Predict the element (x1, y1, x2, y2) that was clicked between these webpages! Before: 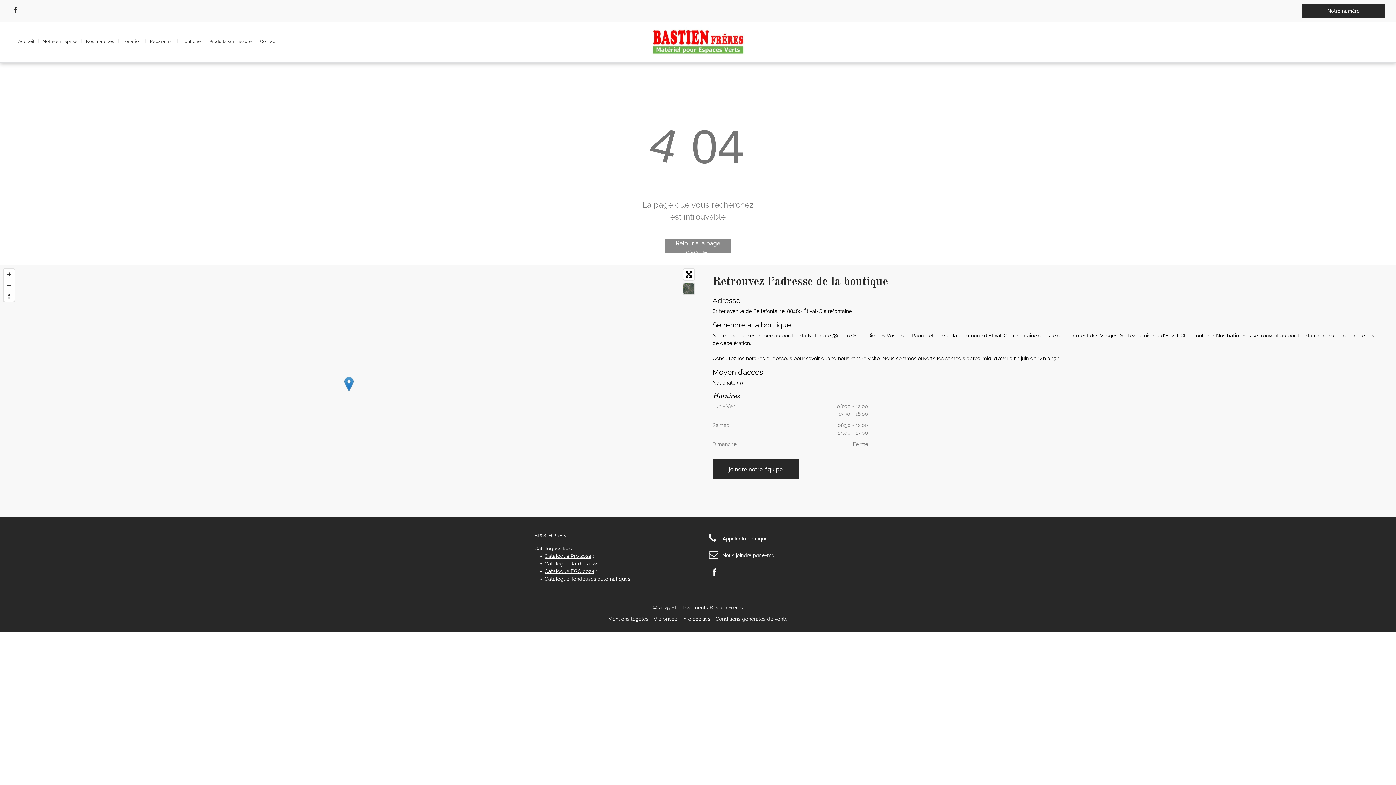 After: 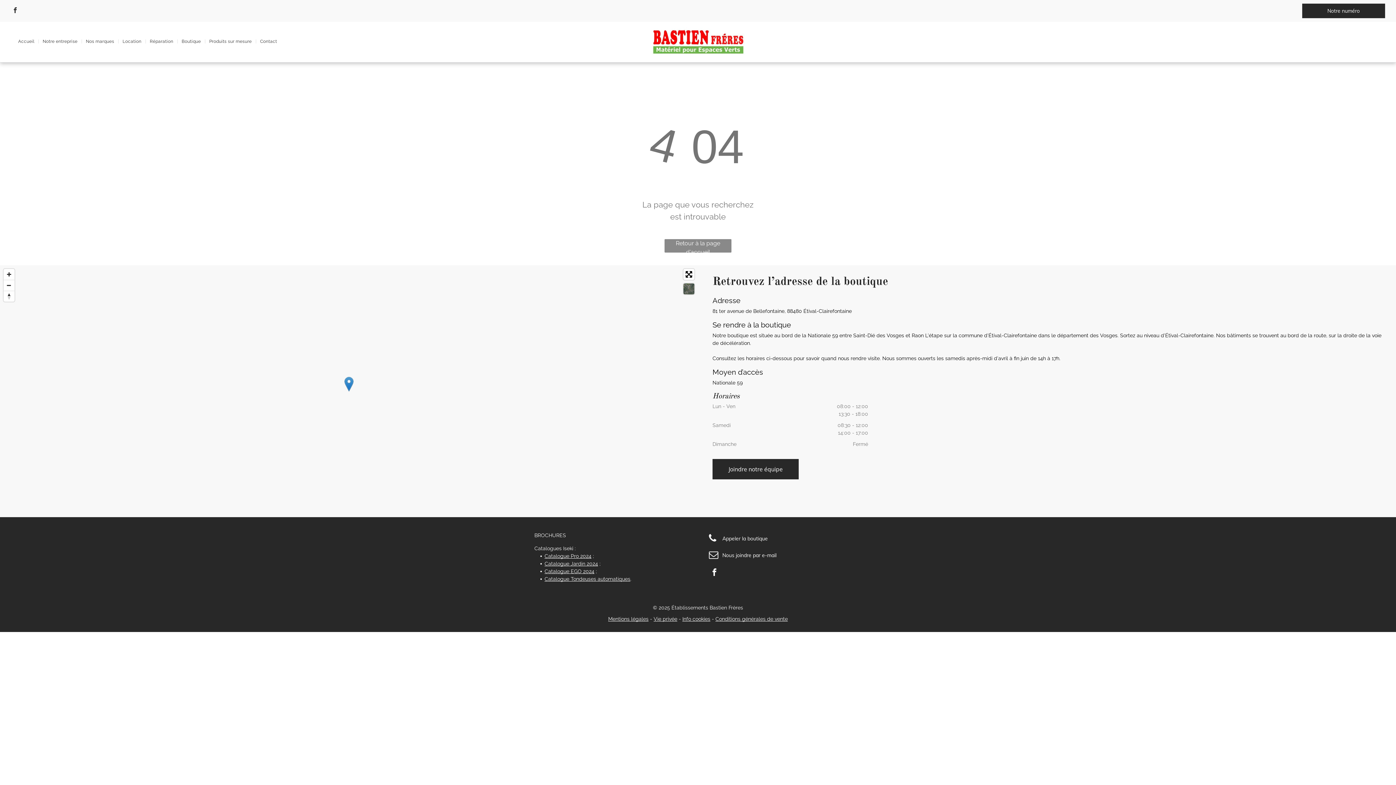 Action: label: Nous joindre par e-mail  bbox: (709, 548, 810, 561)